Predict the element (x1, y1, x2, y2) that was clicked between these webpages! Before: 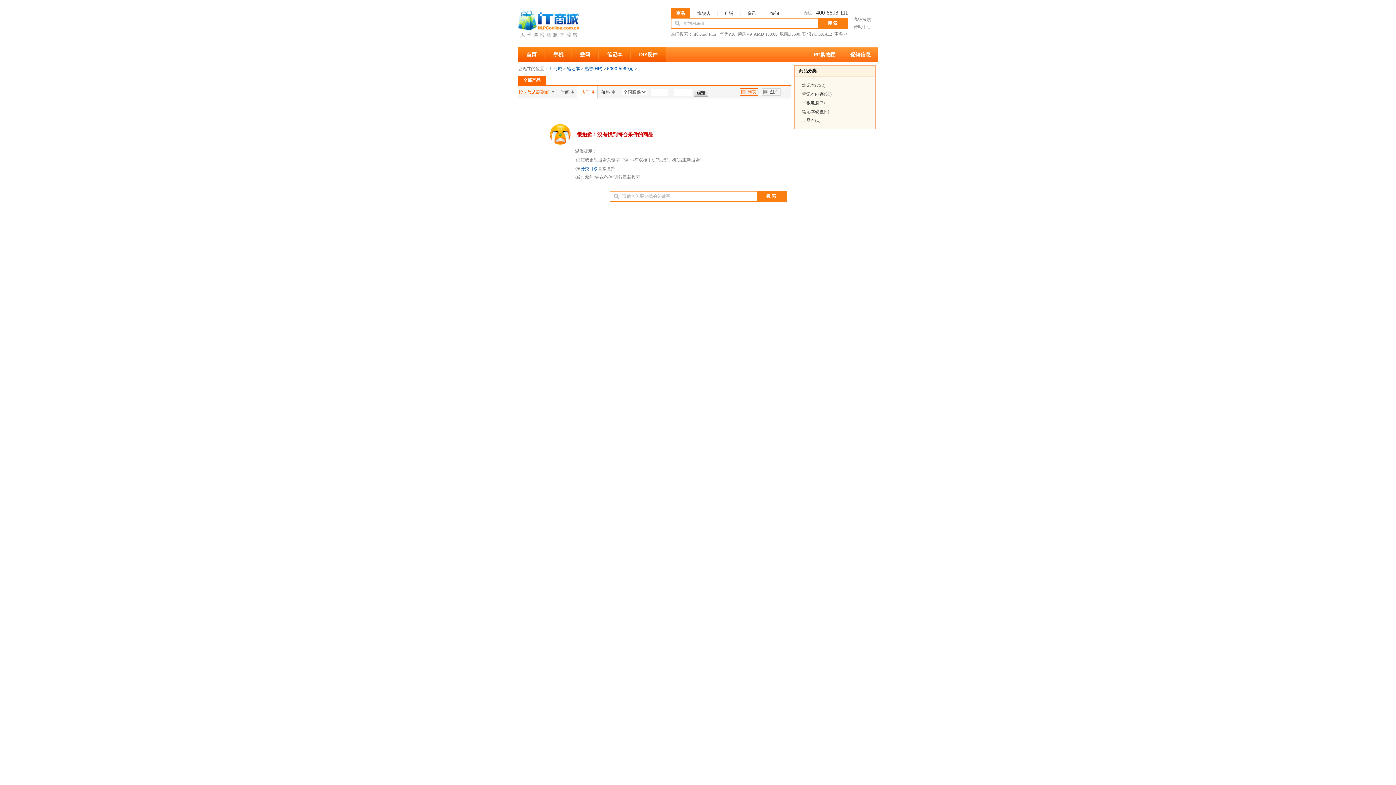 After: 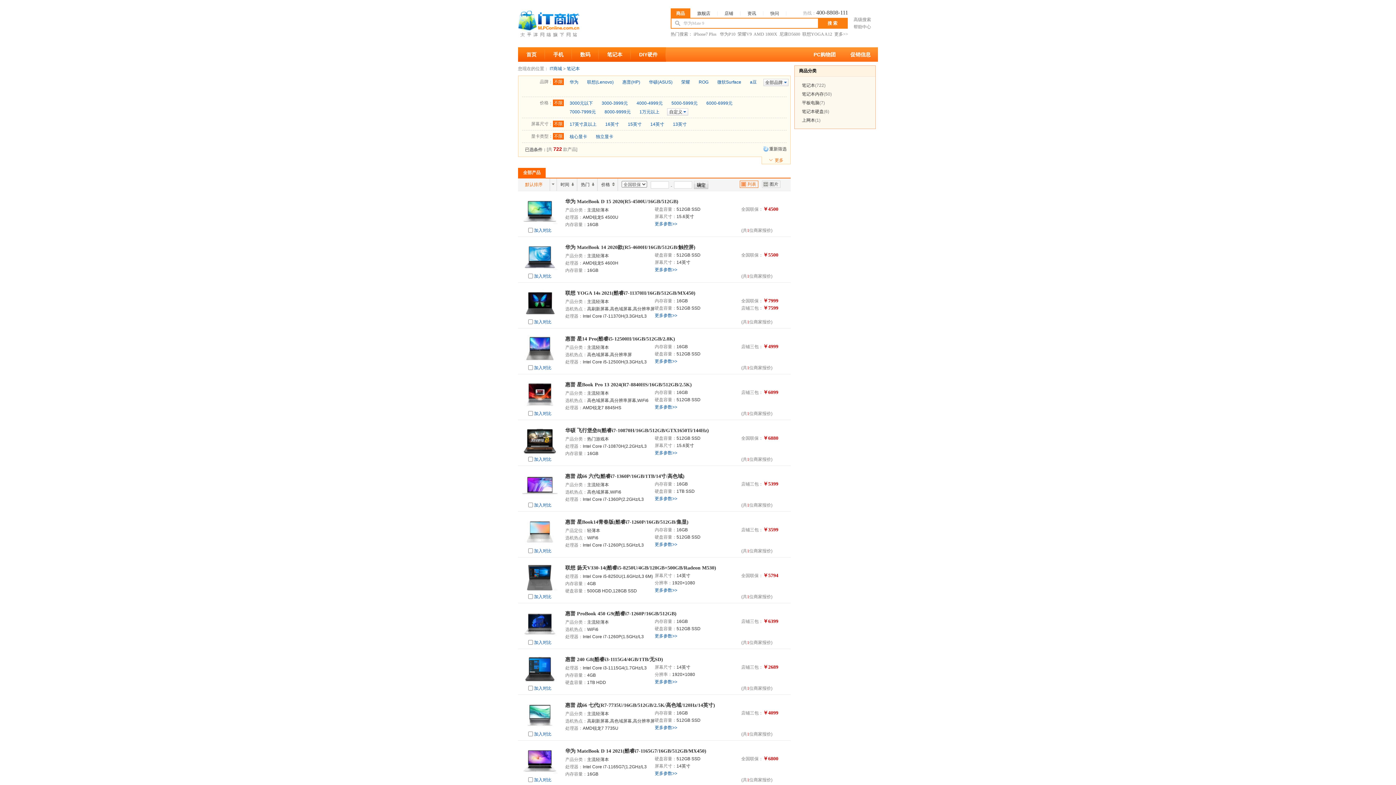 Action: bbox: (802, 82, 815, 88) label: 笔记本